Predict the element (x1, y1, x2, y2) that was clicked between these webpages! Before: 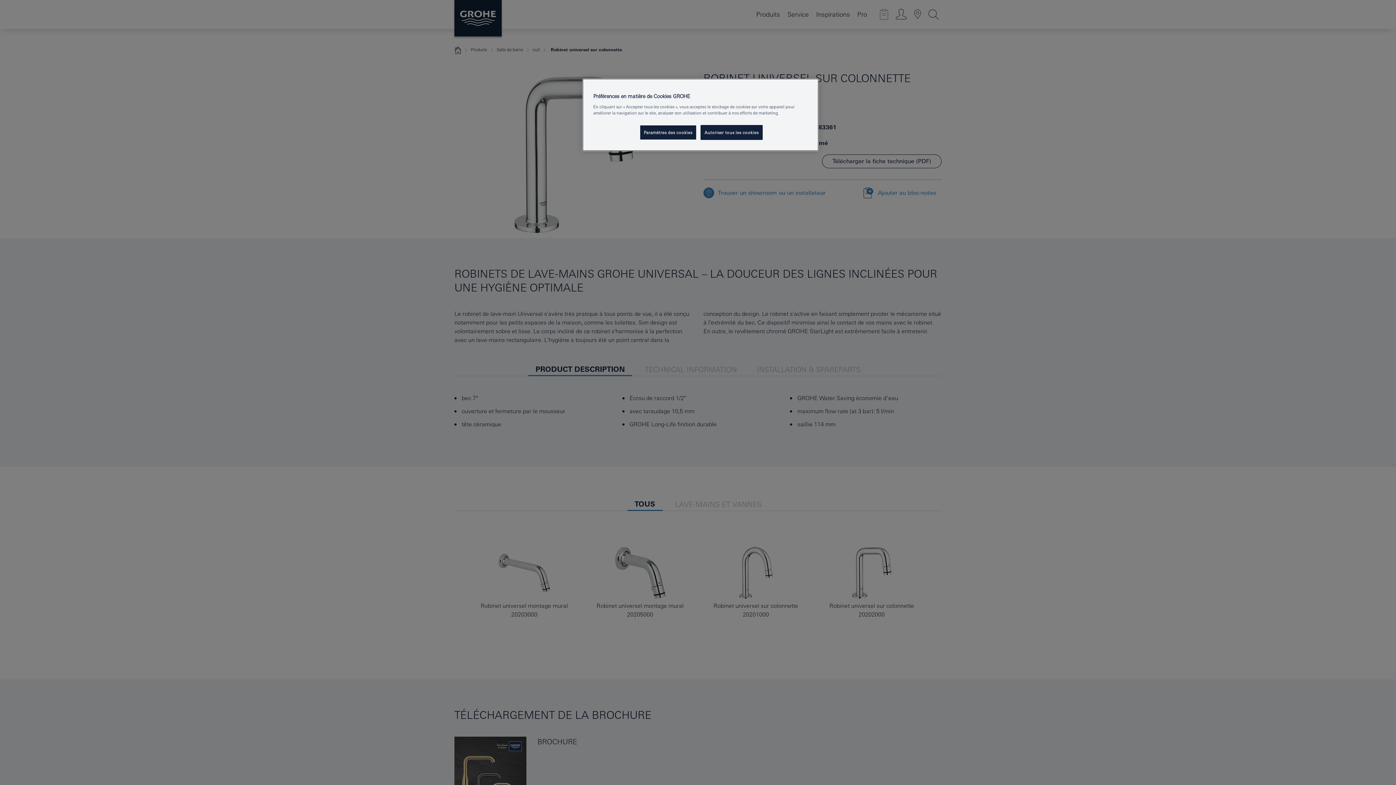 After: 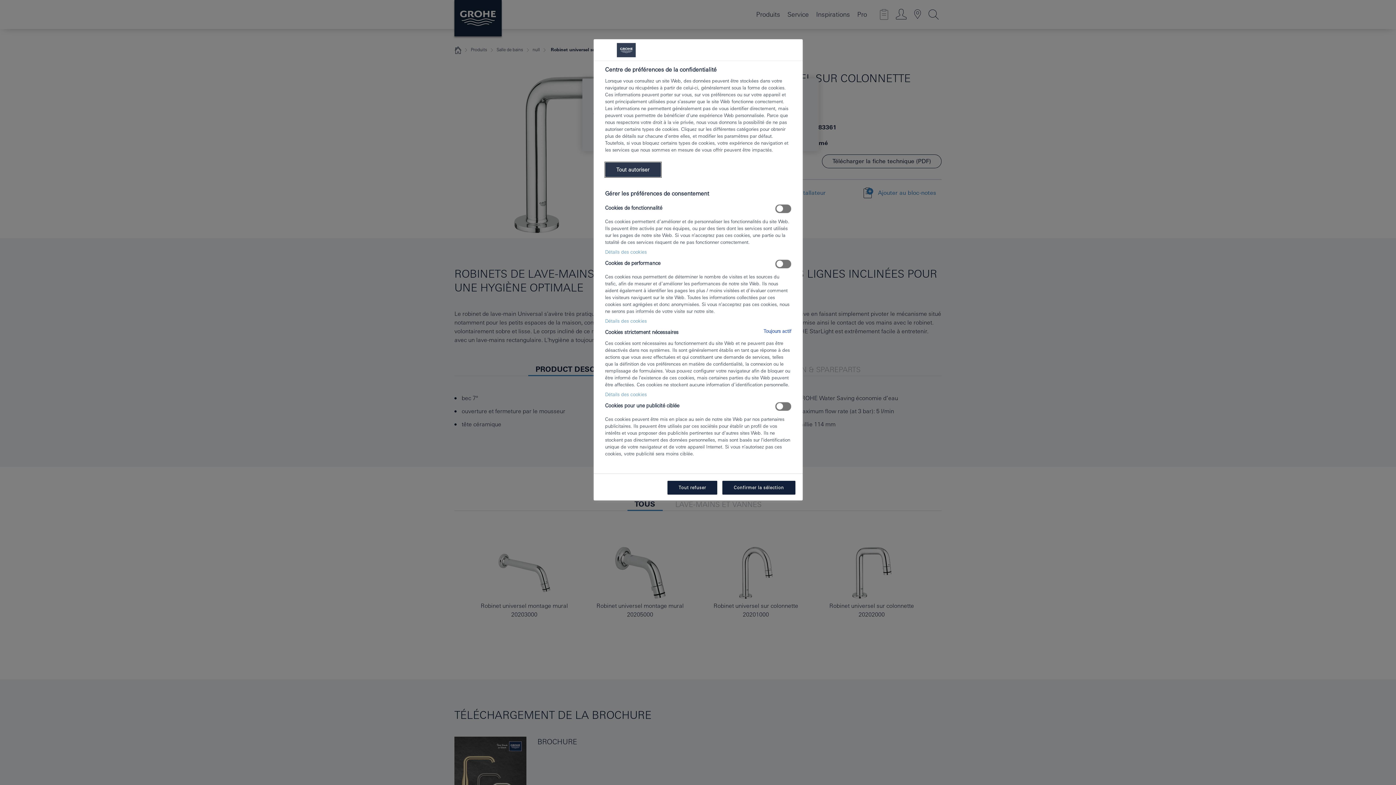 Action: label: Paramètres des cookies, Ouvre la boîte de dialogue du centre de préférences bbox: (640, 125, 696, 140)